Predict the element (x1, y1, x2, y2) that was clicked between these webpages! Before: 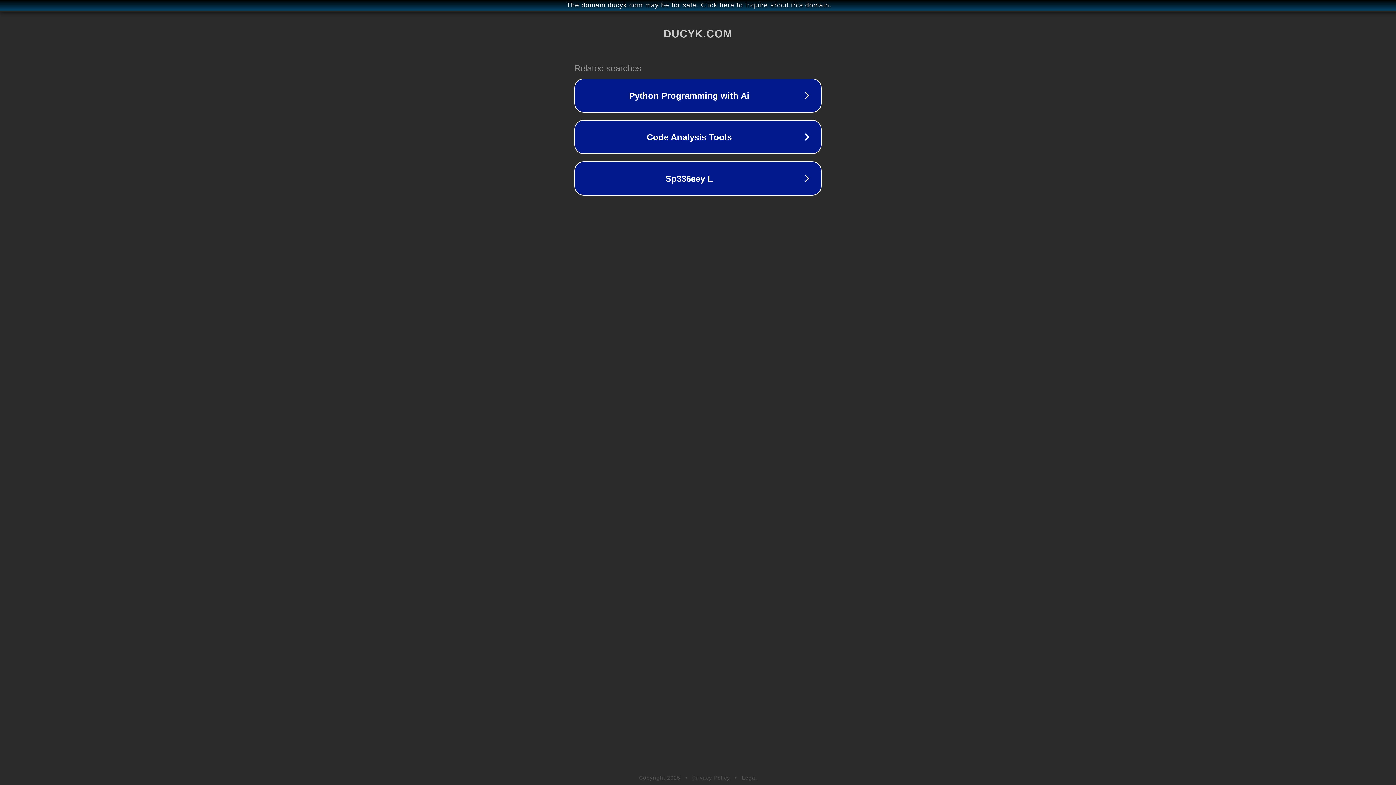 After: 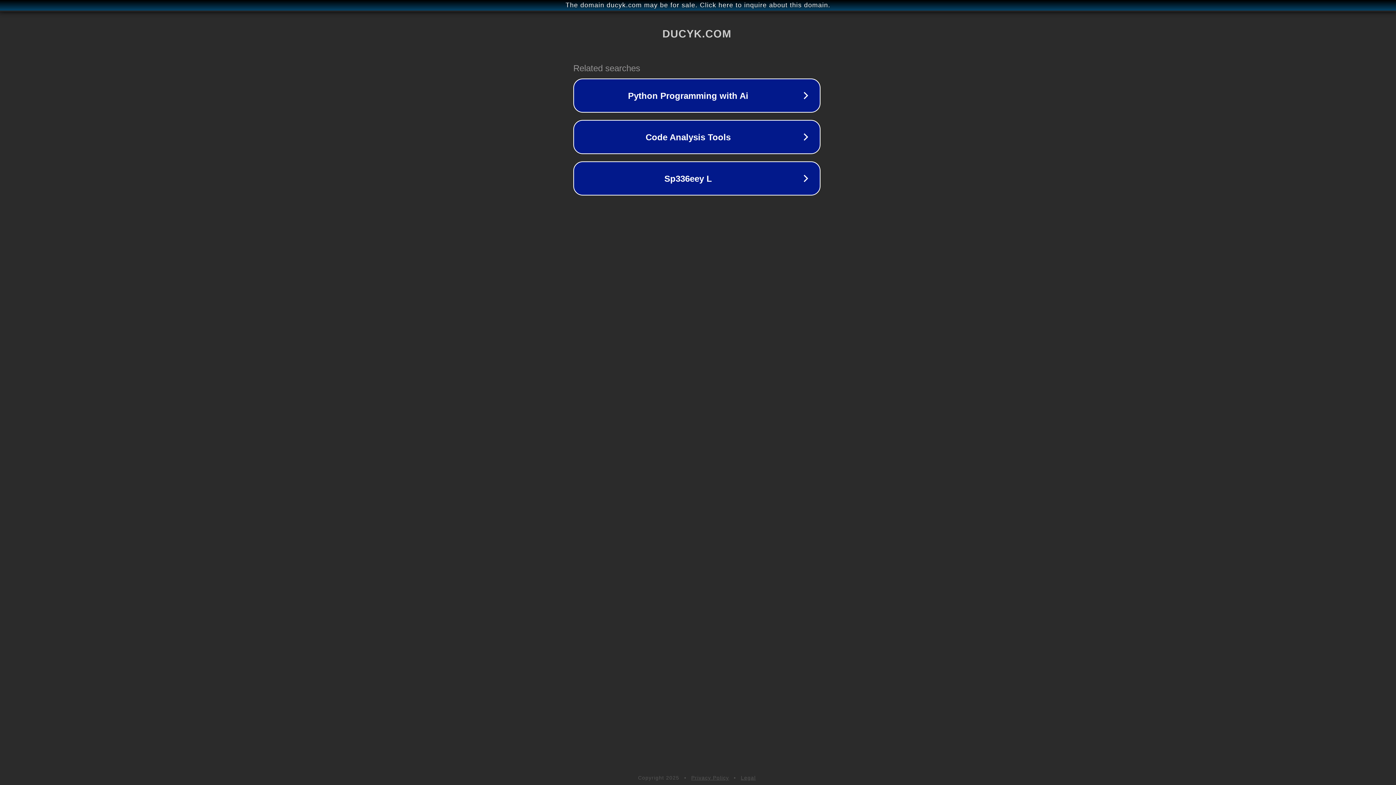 Action: label: The domain ducyk.com may be for sale. Click here to inquire about this domain. bbox: (1, 1, 1397, 9)